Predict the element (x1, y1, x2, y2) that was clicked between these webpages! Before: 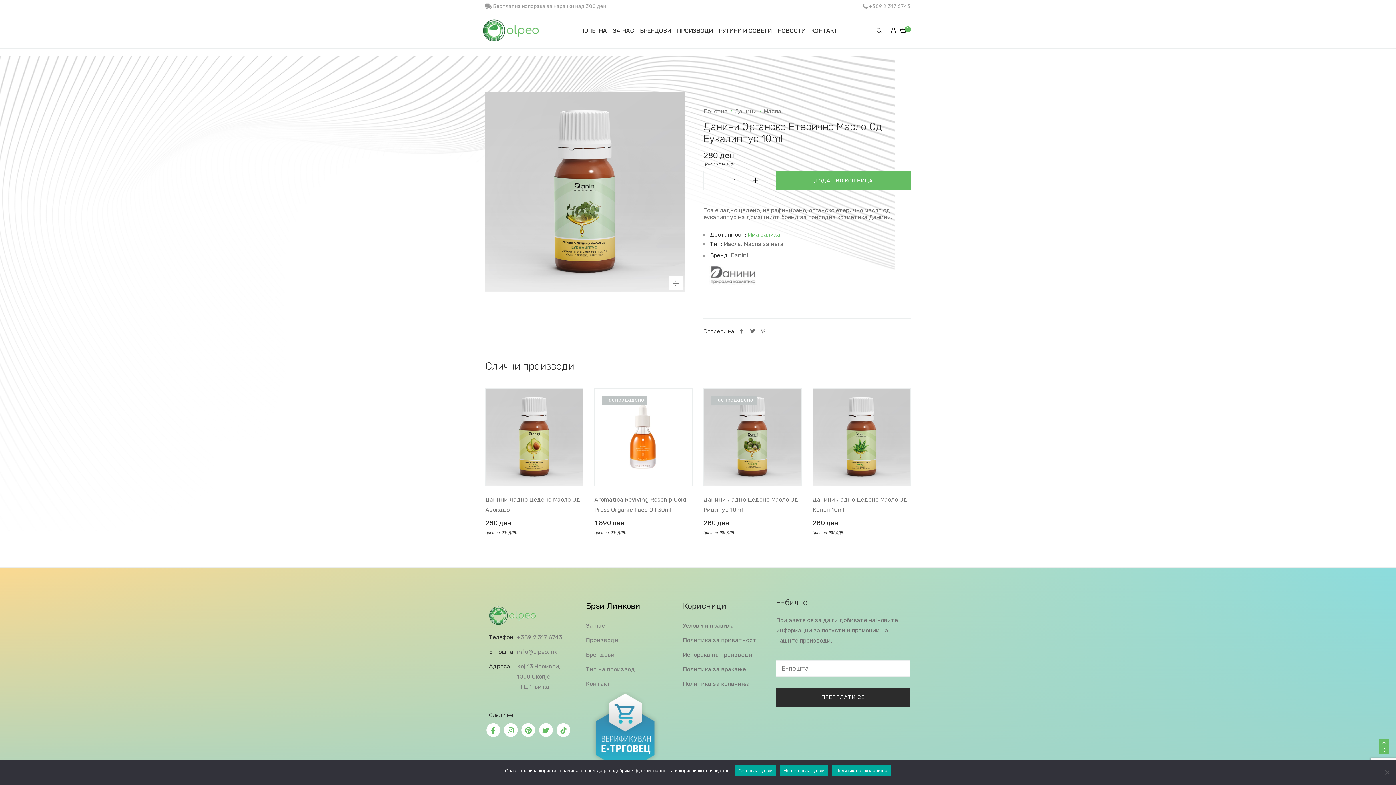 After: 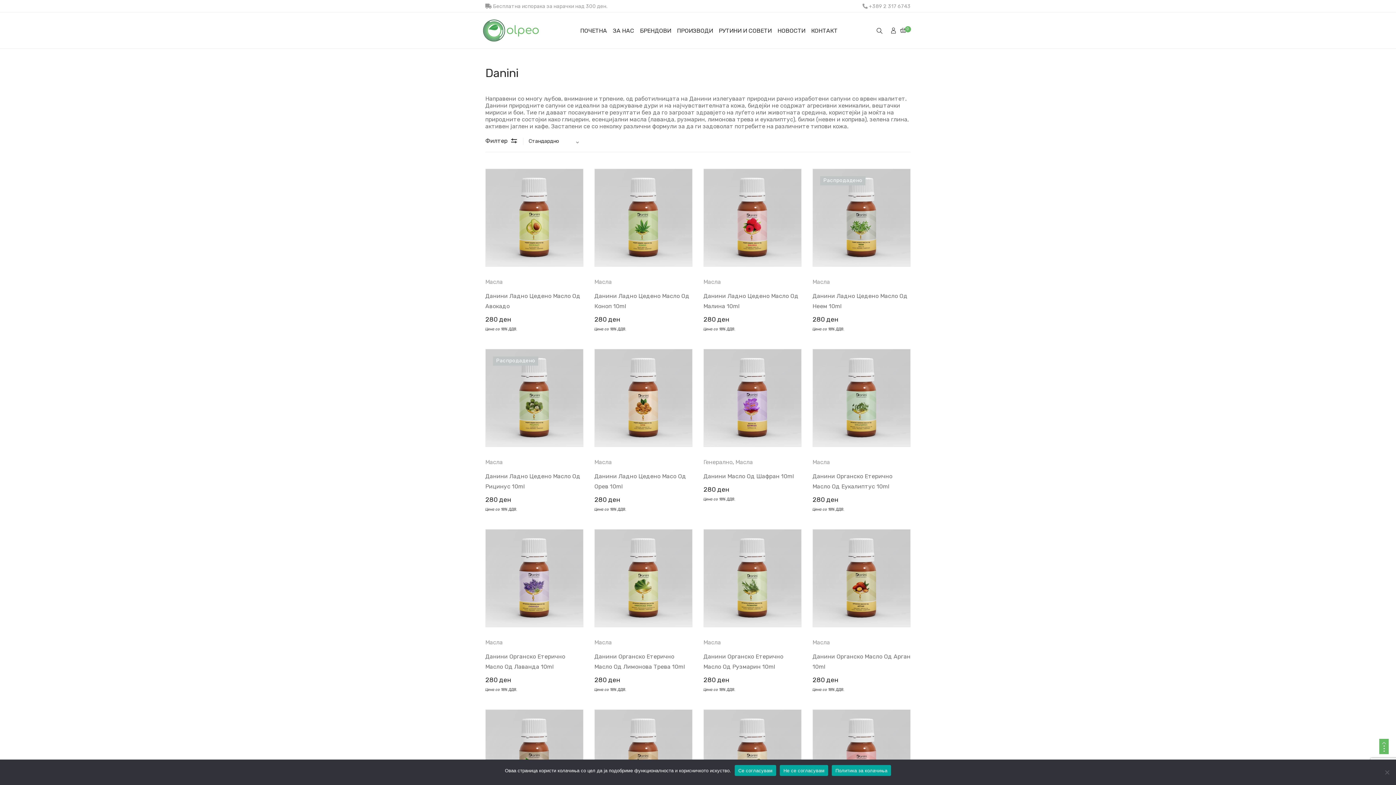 Action: bbox: (703, 259, 762, 288)